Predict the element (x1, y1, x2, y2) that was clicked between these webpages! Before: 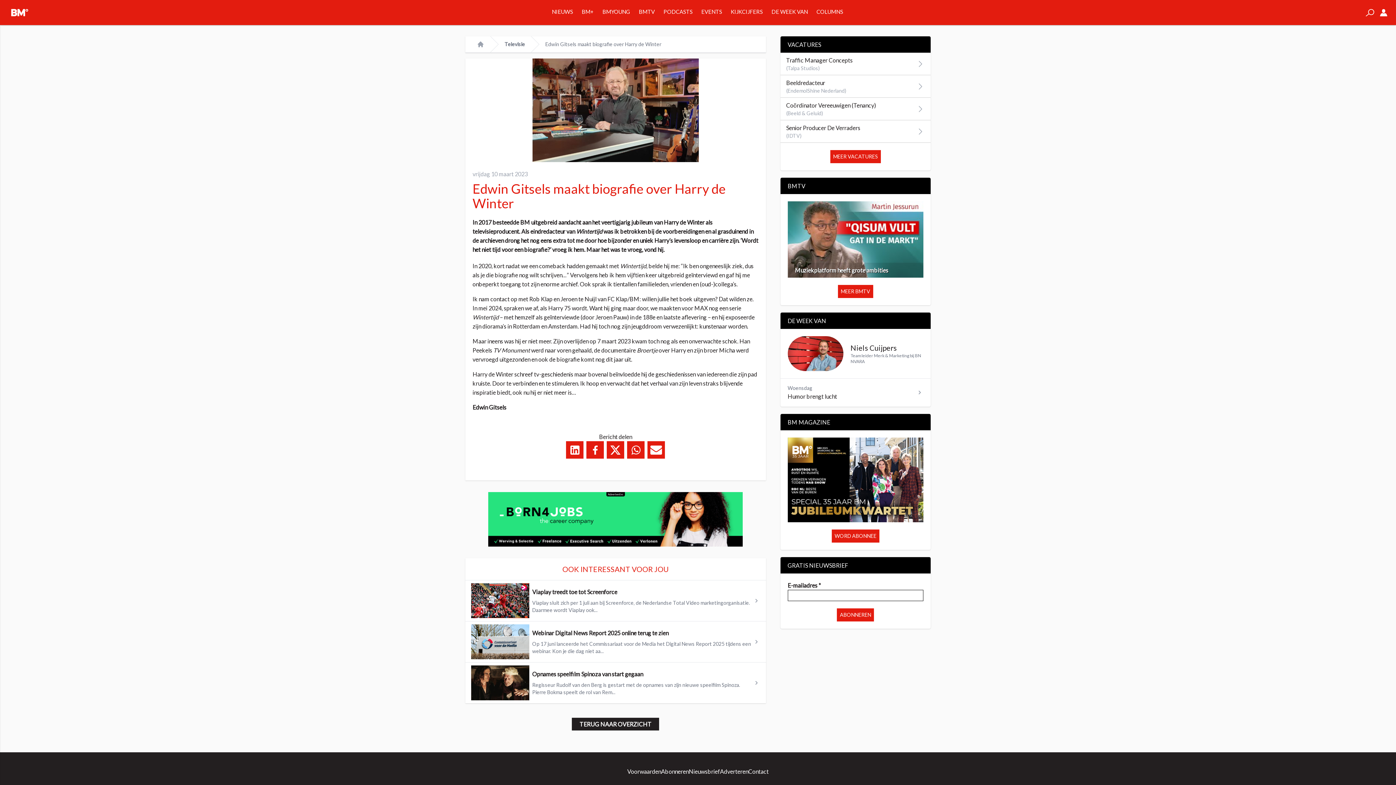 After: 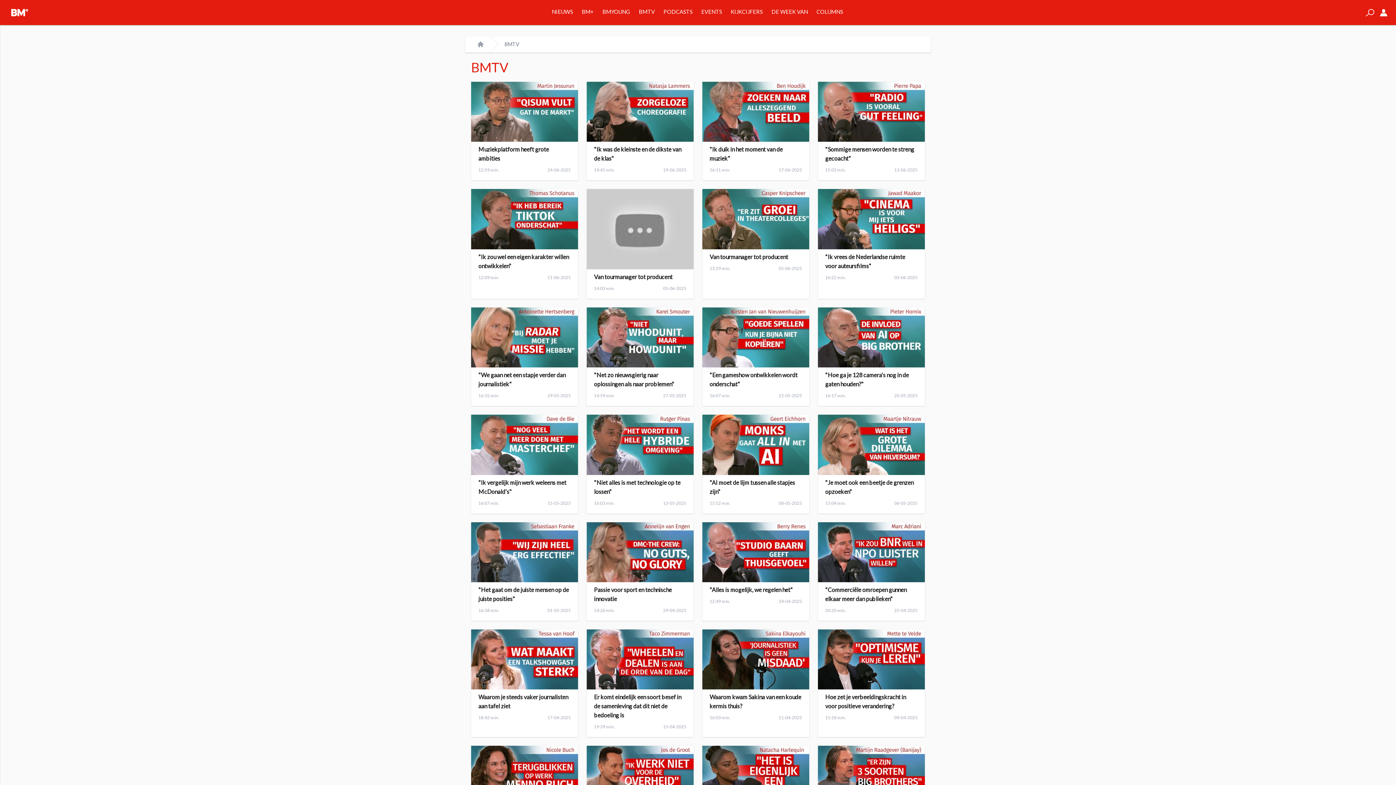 Action: bbox: (838, 285, 873, 298) label: MEER BMTV